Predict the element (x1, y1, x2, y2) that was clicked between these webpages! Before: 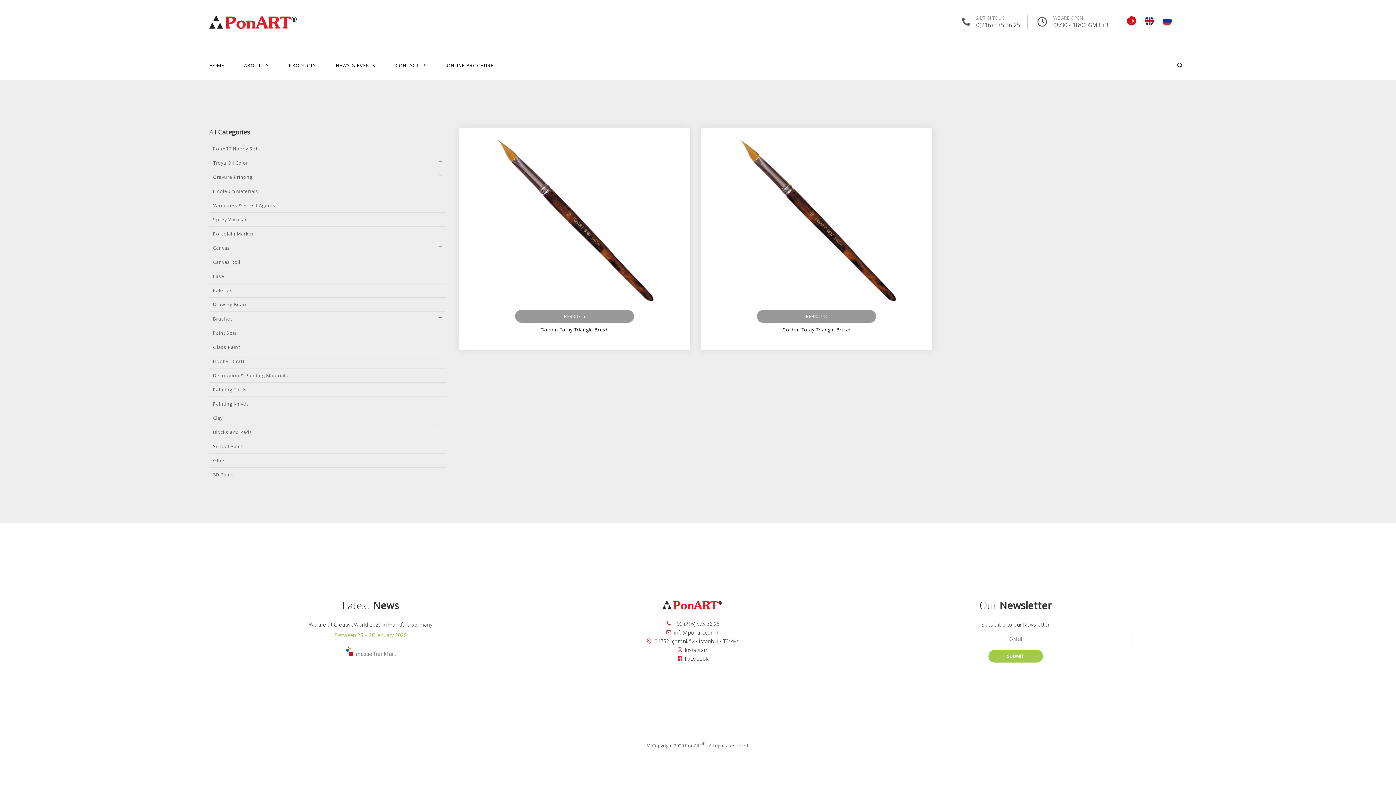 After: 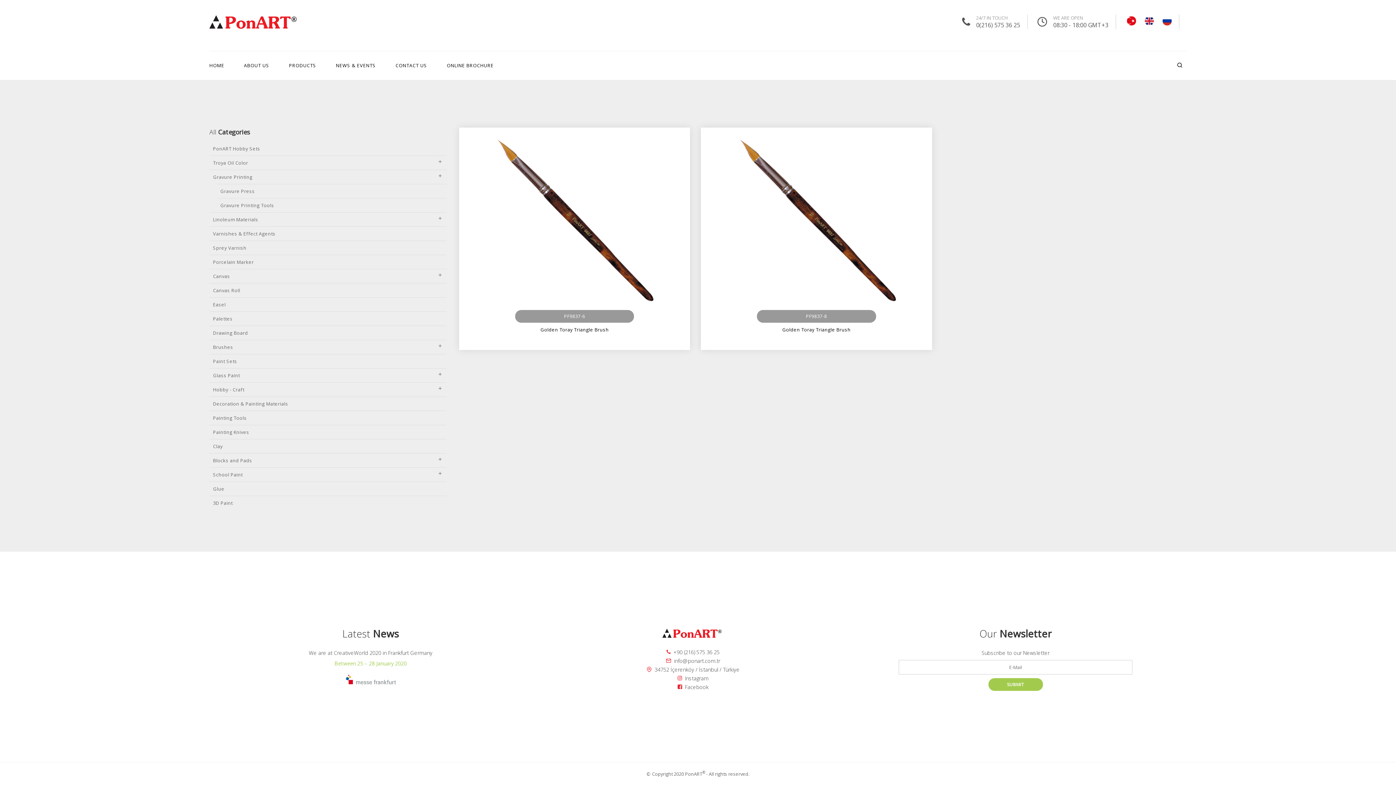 Action: bbox: (209, 170, 446, 184) label: Gravure Printing